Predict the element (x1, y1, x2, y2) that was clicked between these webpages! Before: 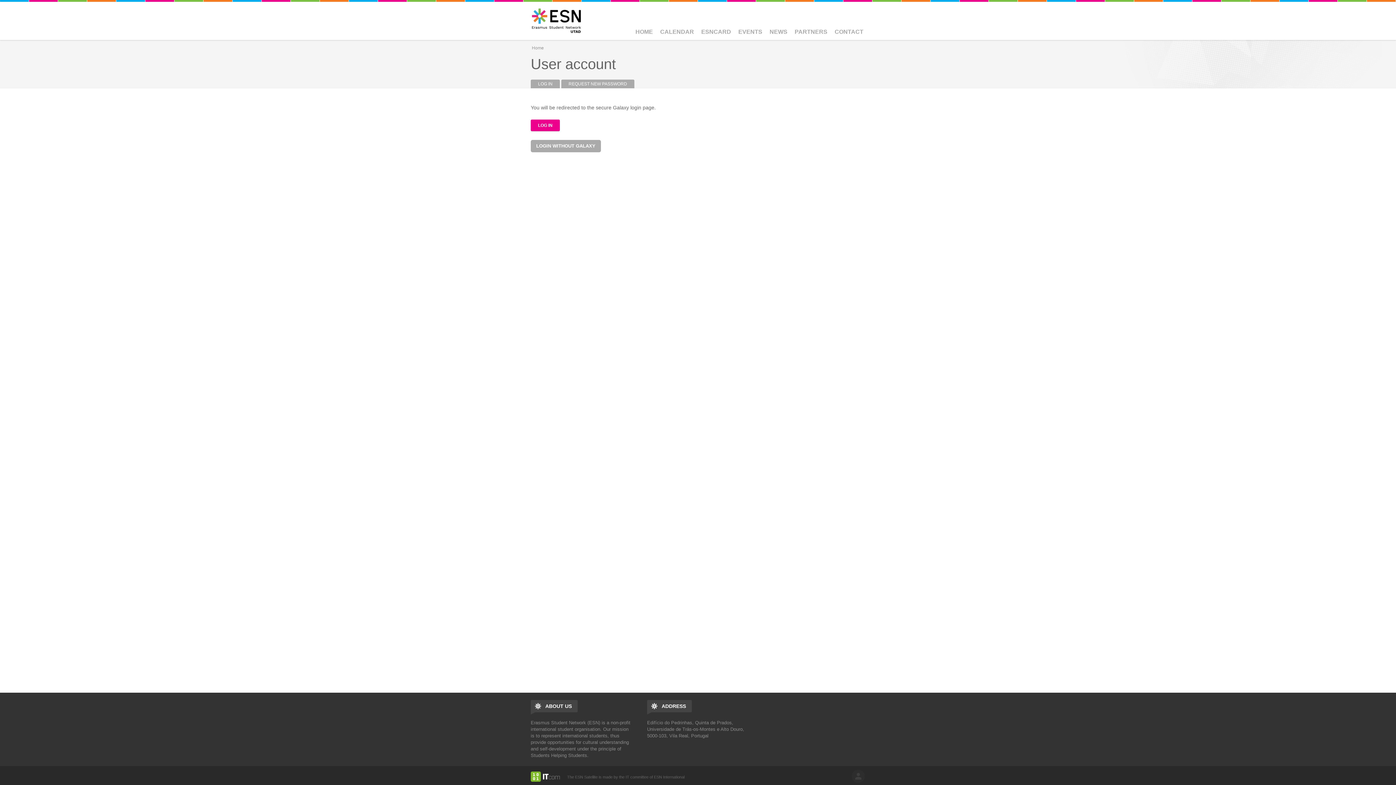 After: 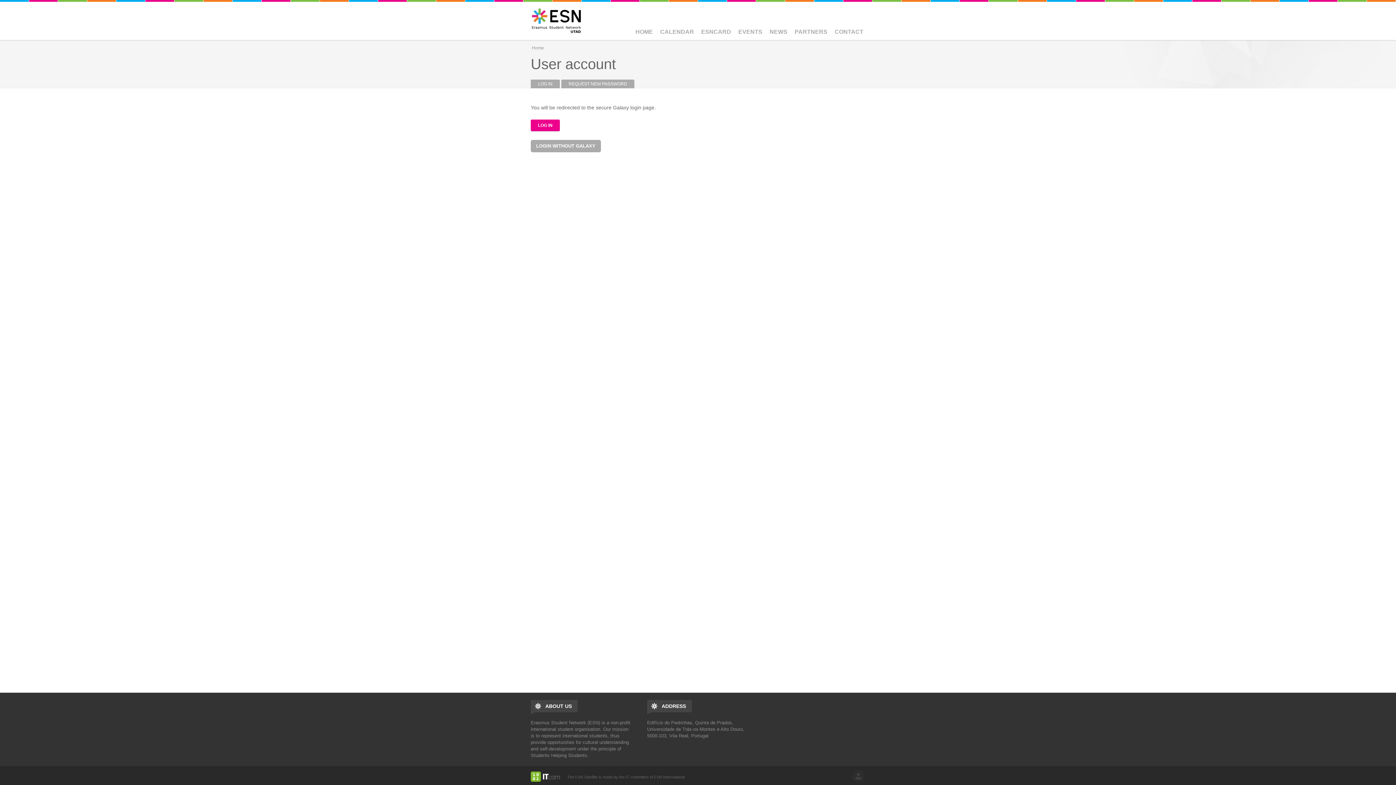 Action: label: LOG IN
(ACTIVE TAB) bbox: (530, 79, 560, 88)